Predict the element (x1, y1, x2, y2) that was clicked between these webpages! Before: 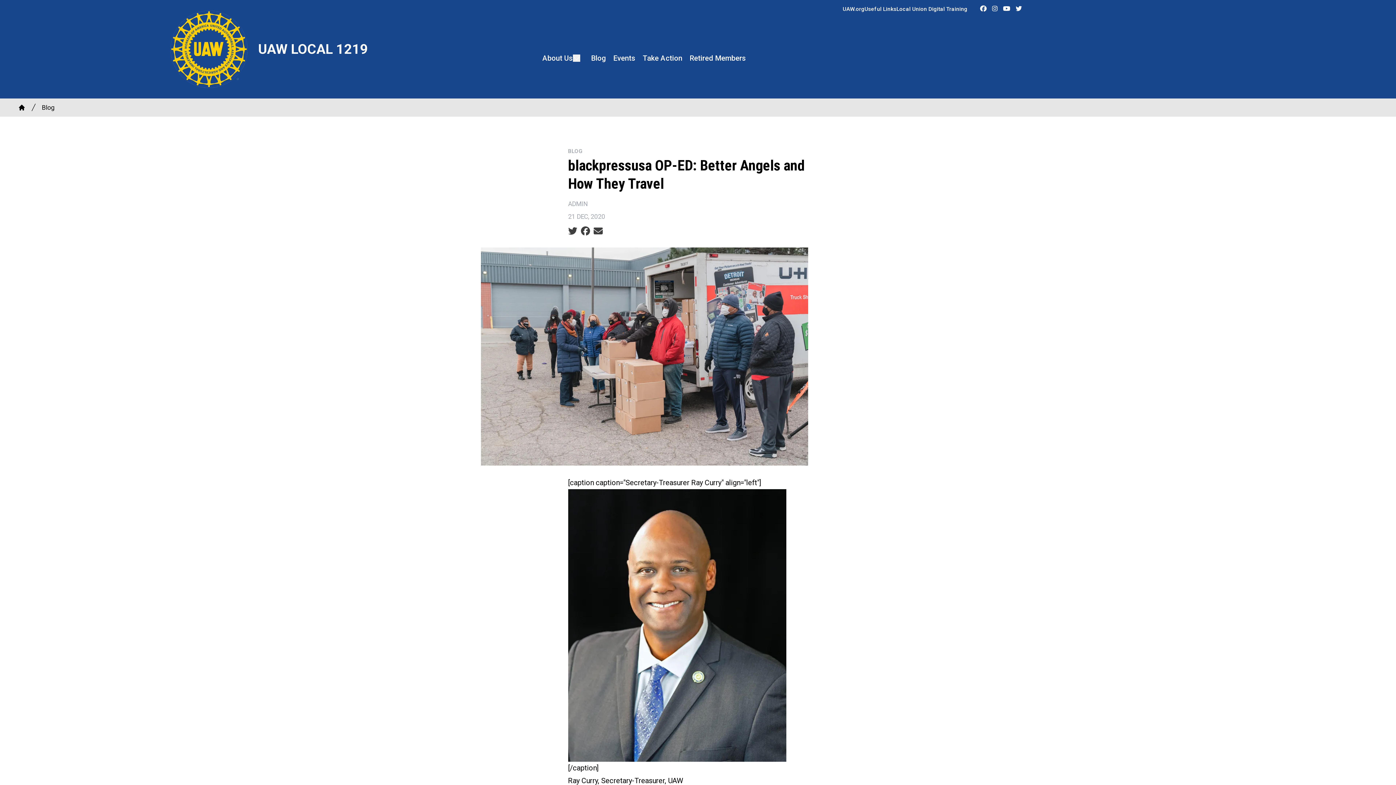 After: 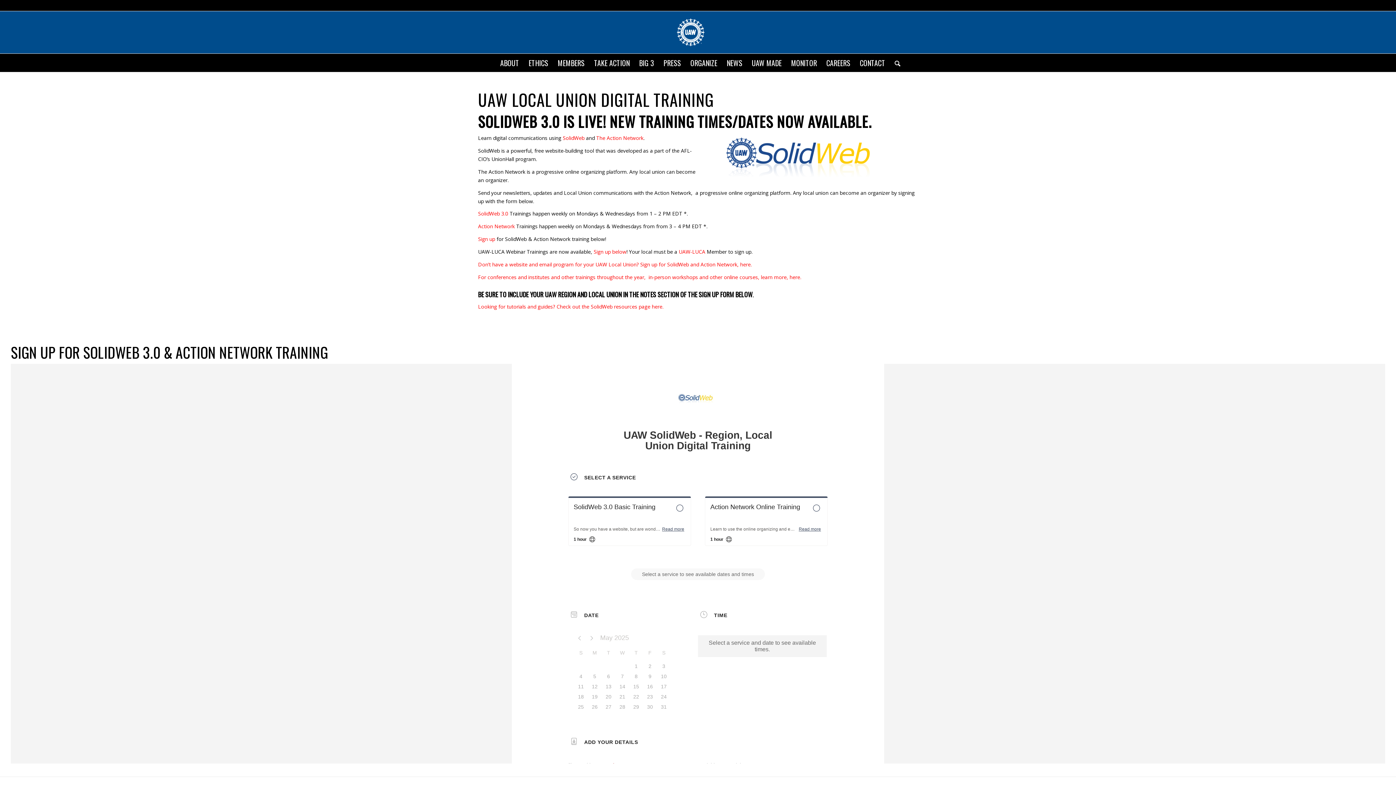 Action: bbox: (896, 5, 967, 12) label: Local Union Digital Training